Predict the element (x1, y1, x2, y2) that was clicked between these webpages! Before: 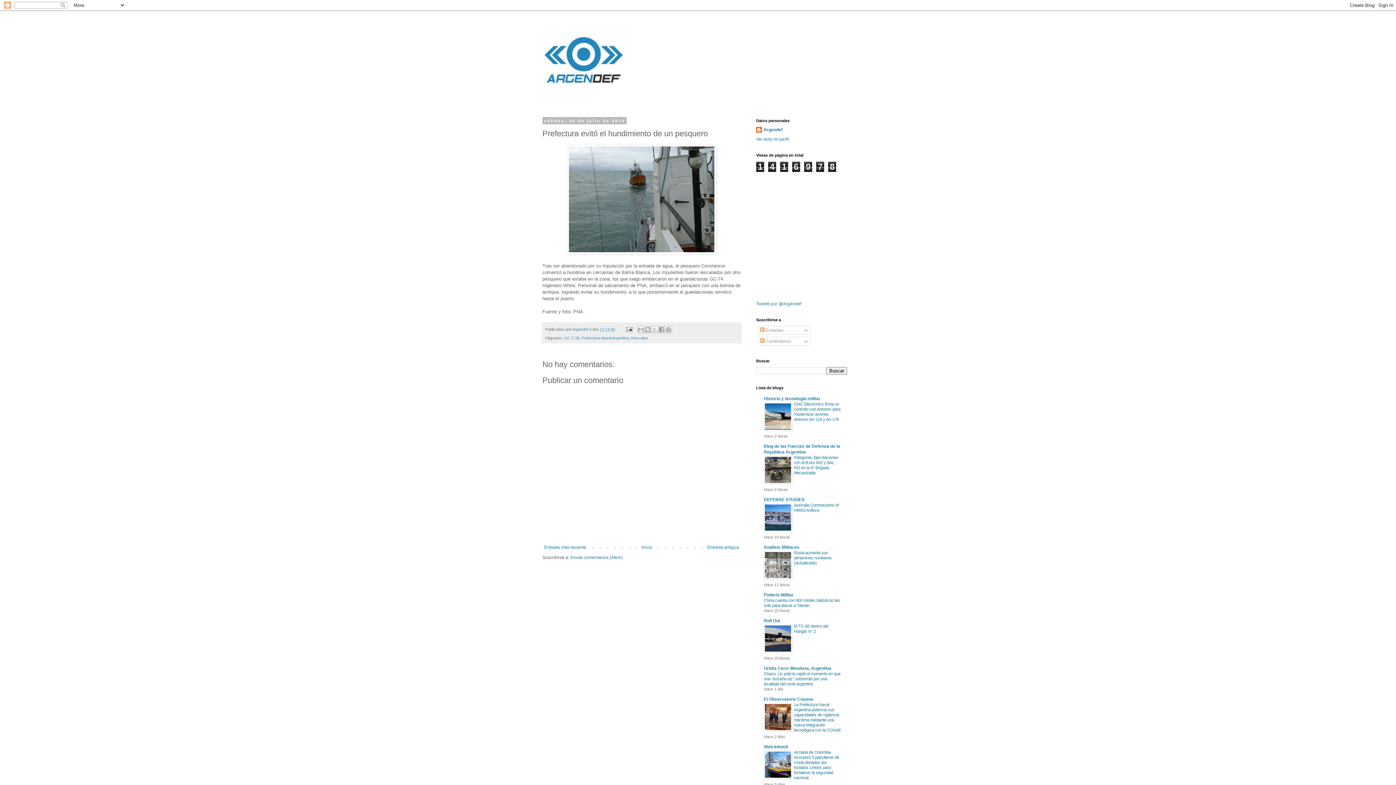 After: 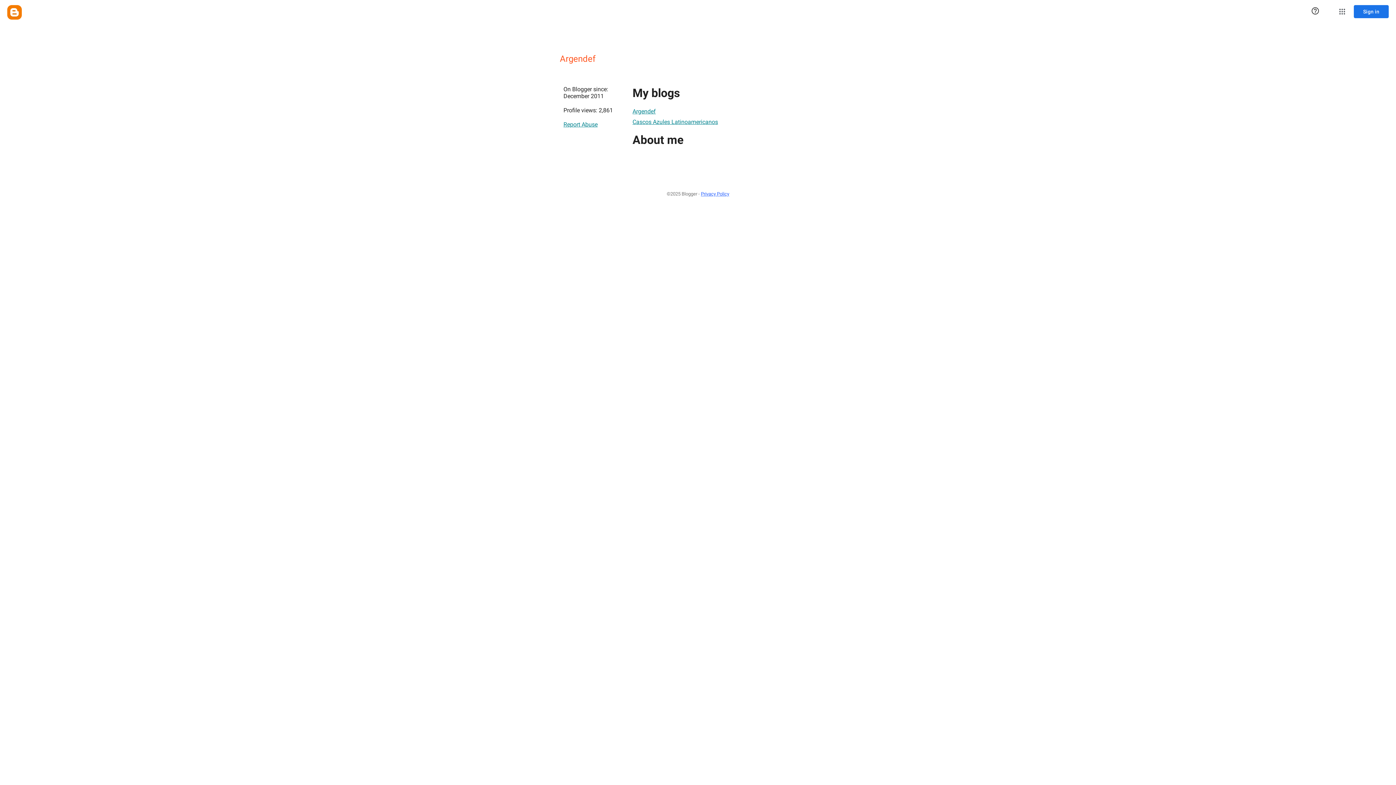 Action: bbox: (756, 126, 782, 134) label: Argendef